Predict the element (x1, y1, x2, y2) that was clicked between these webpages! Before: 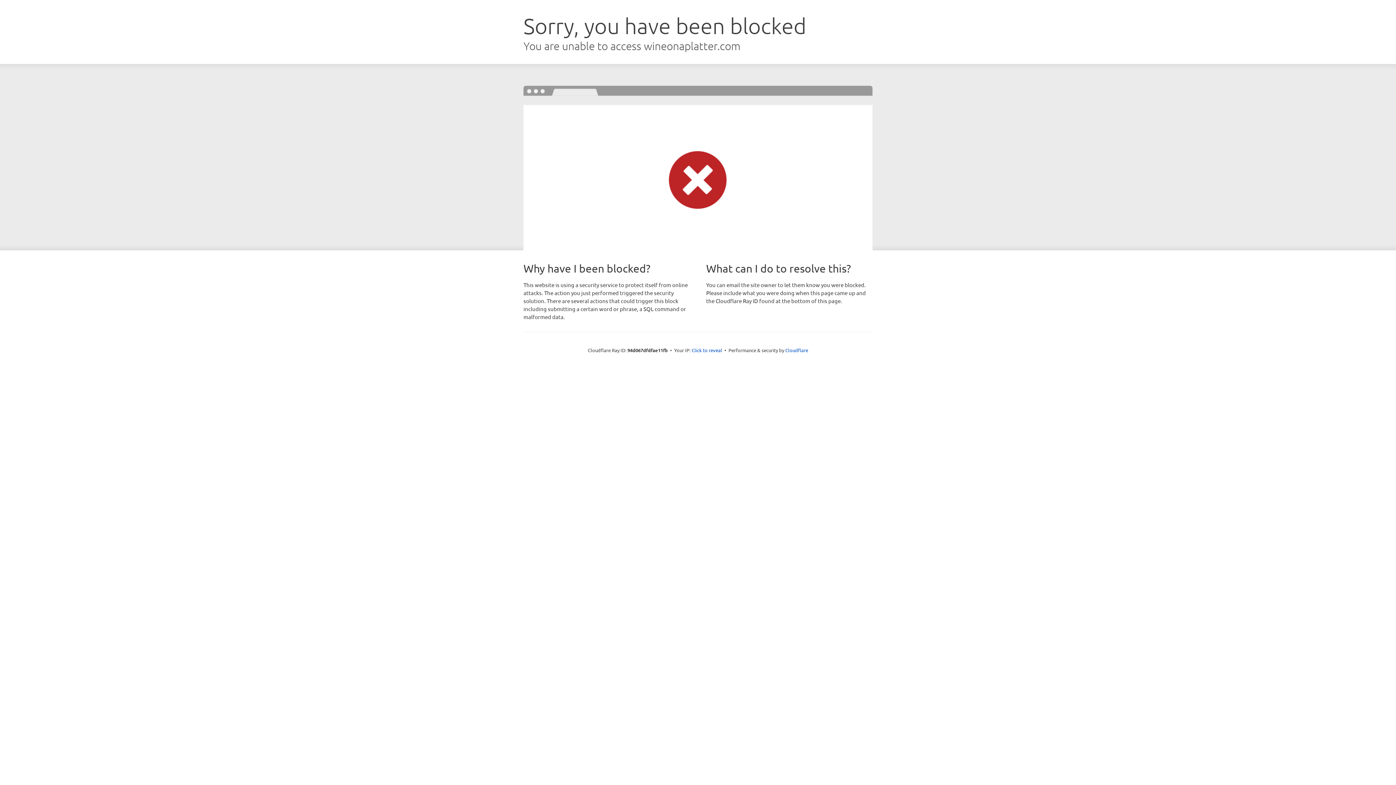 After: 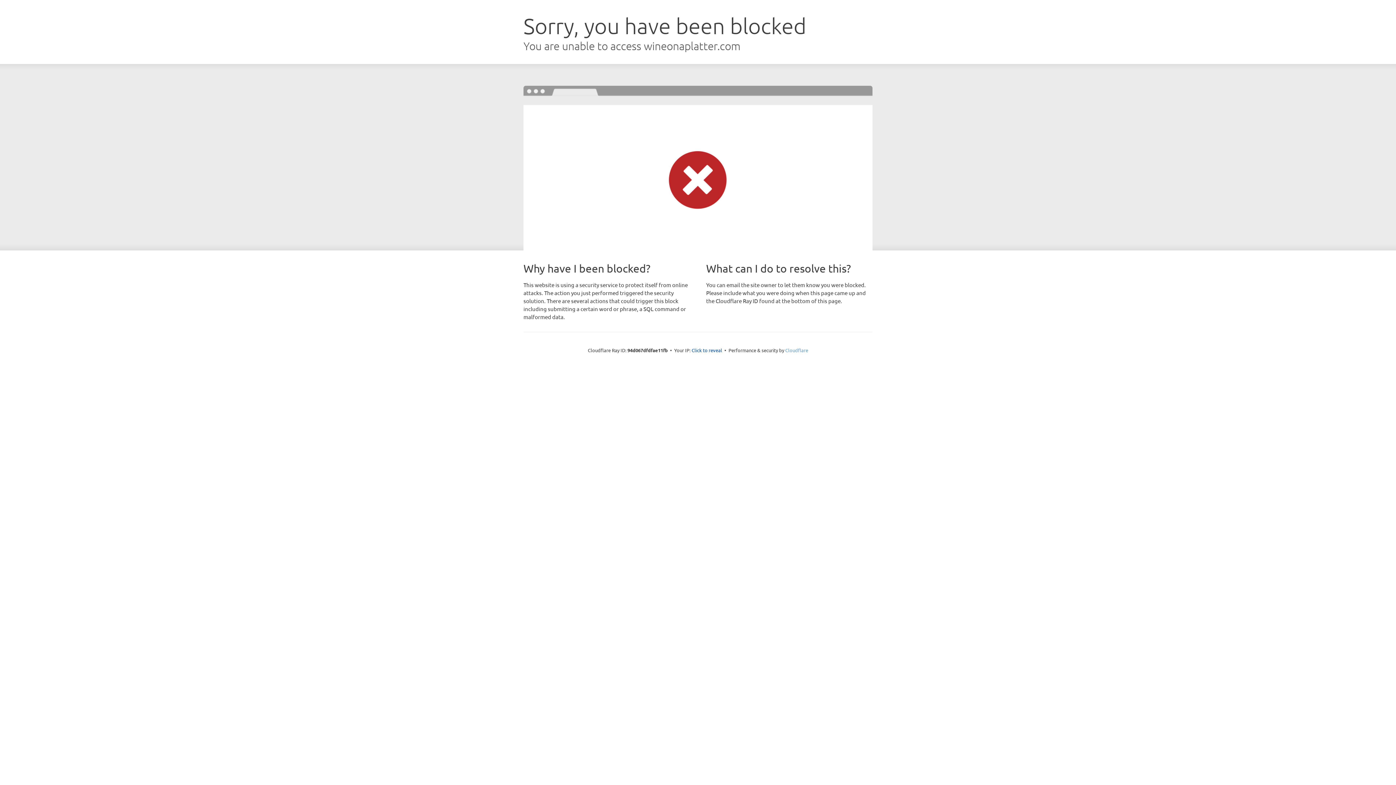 Action: label: Cloudflare bbox: (785, 347, 808, 353)